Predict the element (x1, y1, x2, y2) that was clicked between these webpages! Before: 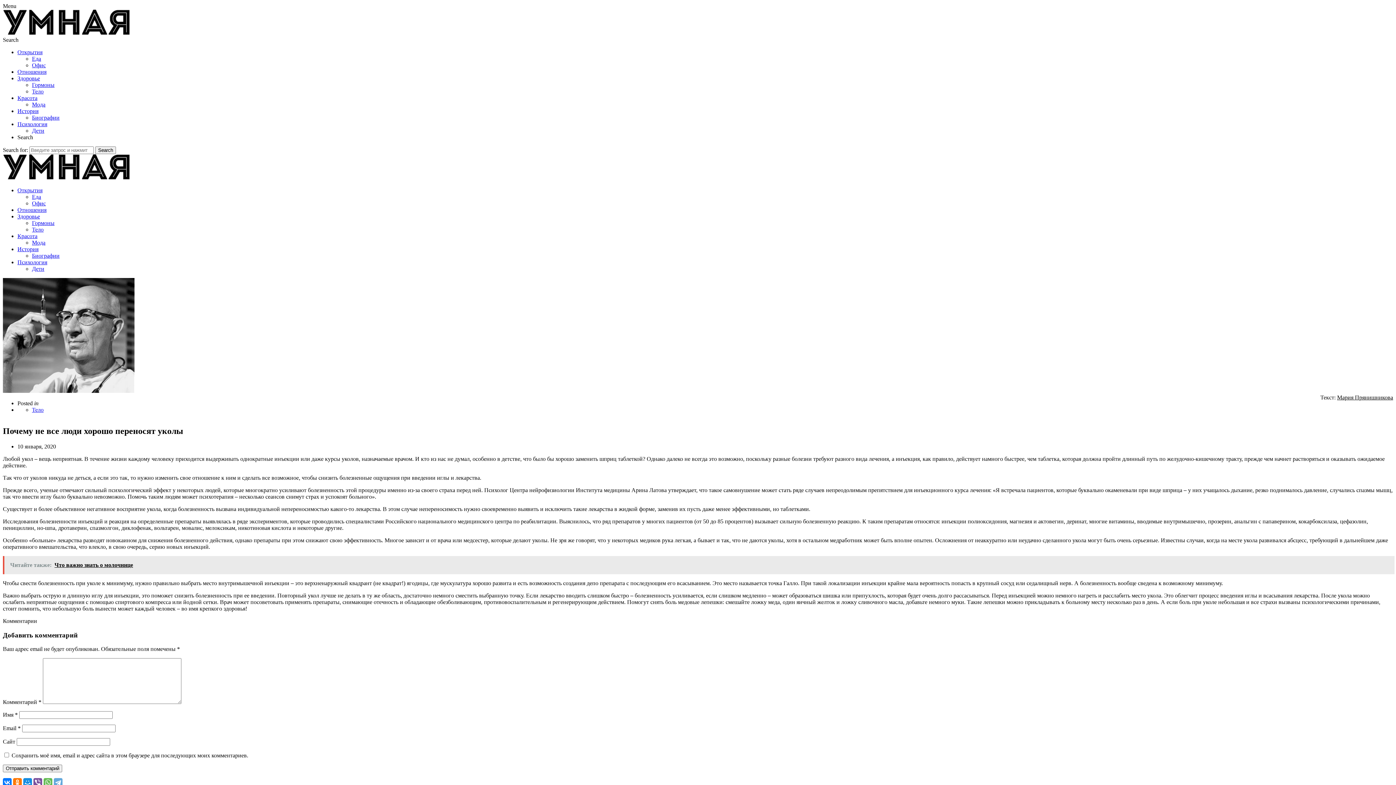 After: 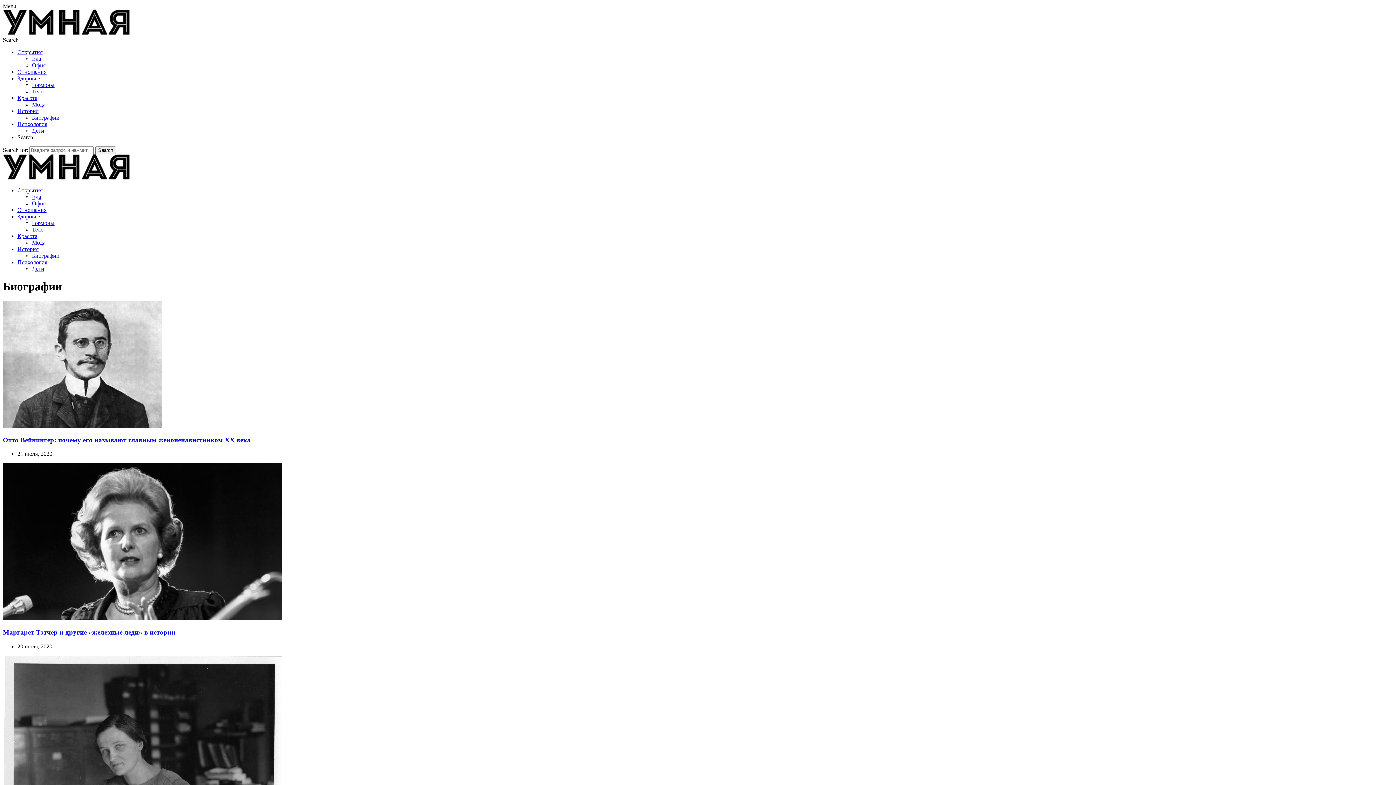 Action: label: Биографии bbox: (32, 114, 59, 120)